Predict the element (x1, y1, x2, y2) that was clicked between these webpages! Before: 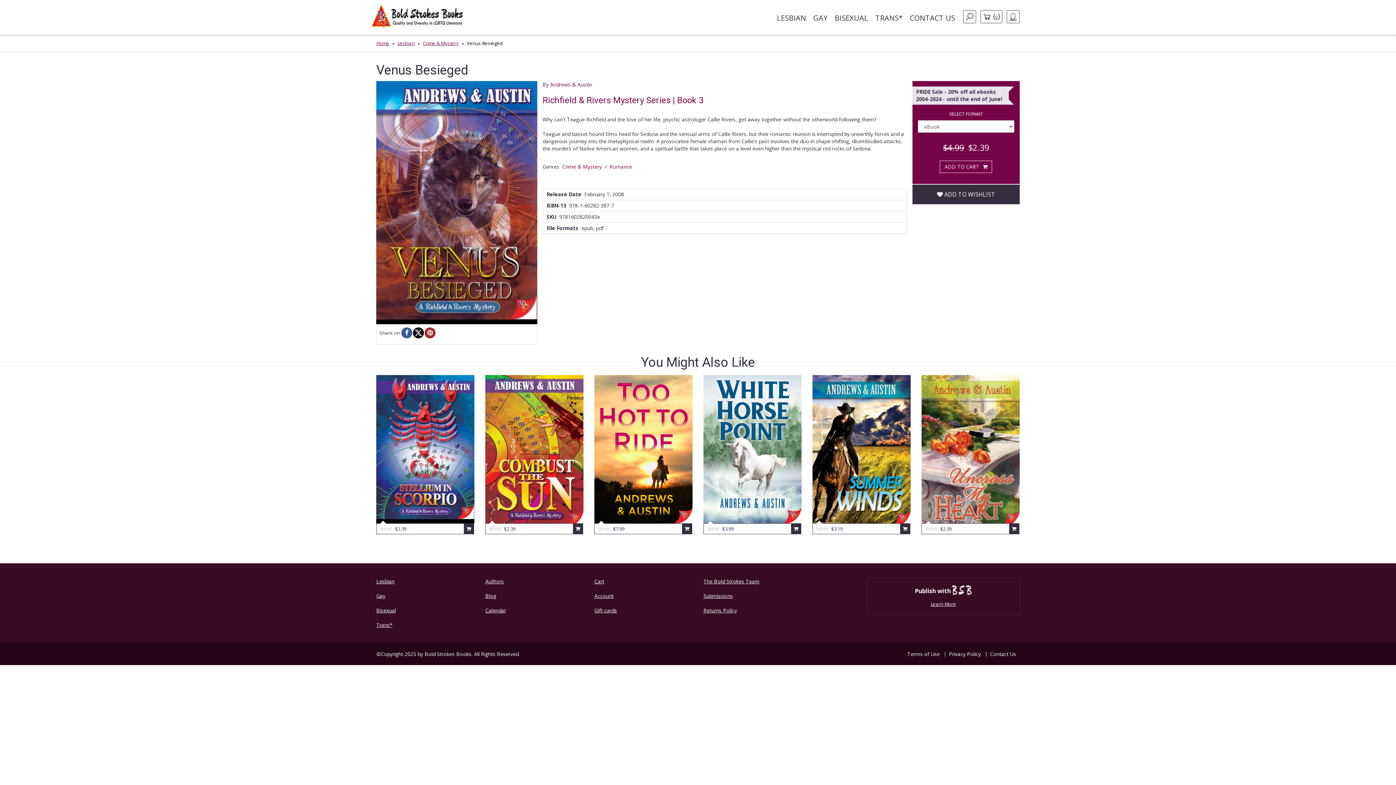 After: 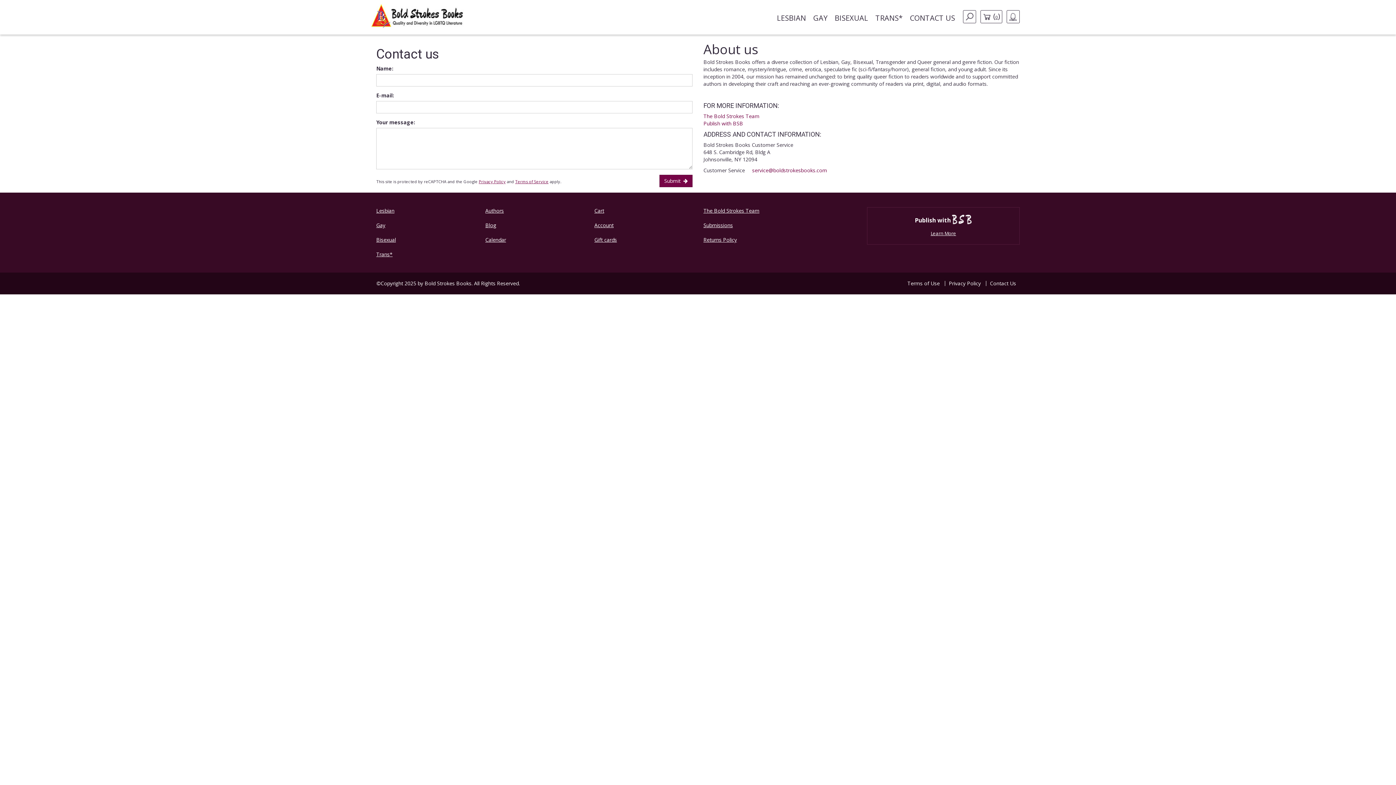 Action: label: Contact Us bbox: (986, 651, 1020, 656)